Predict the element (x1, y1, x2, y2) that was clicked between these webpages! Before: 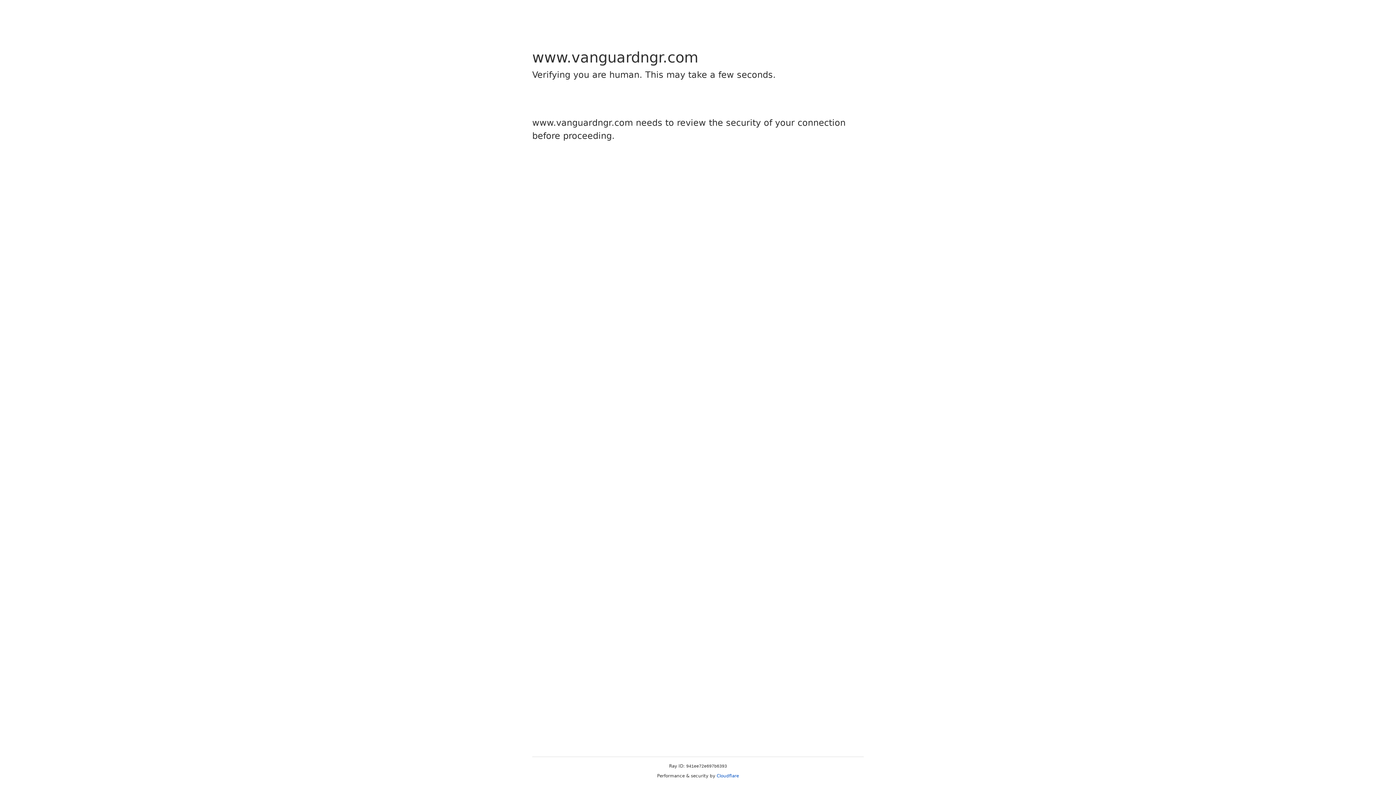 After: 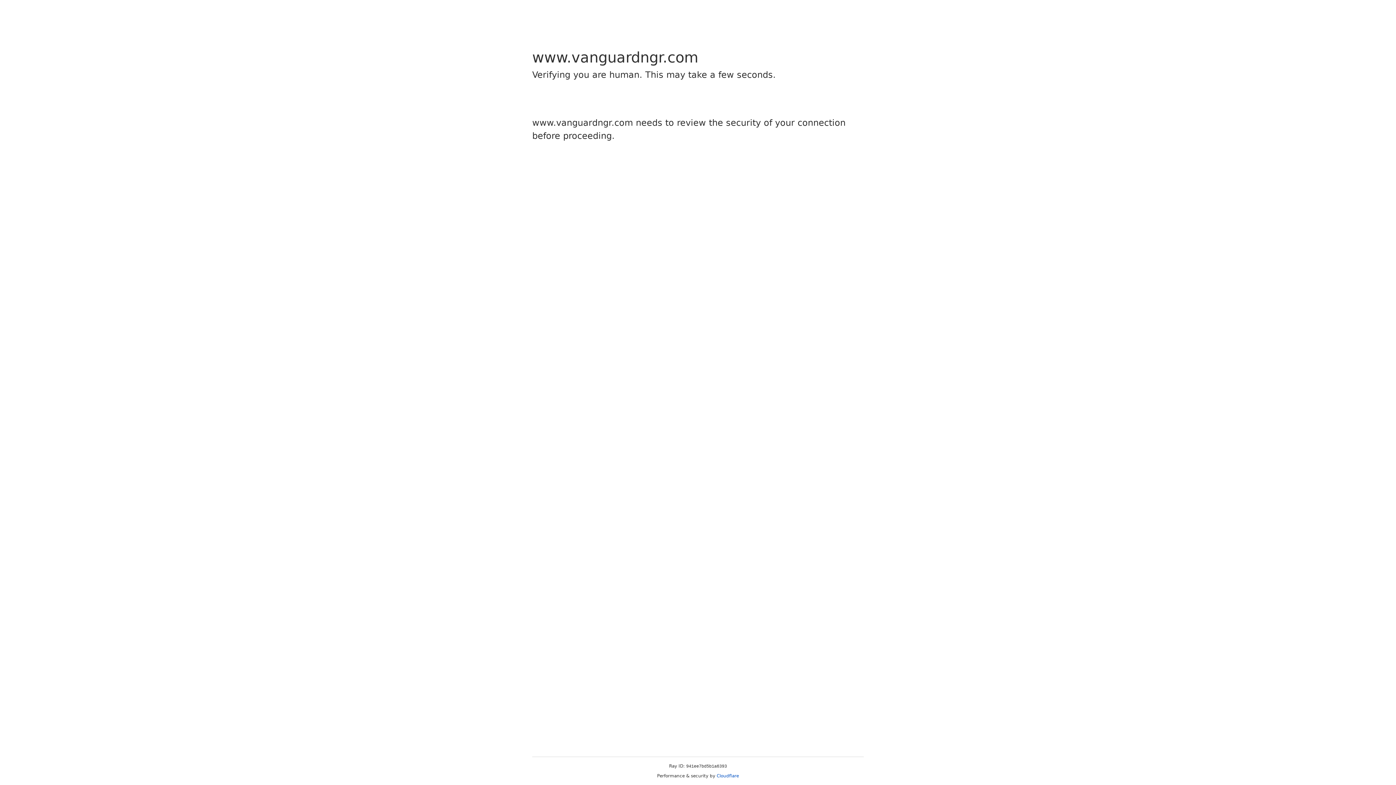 Action: label: Cloudflare bbox: (716, 773, 739, 778)